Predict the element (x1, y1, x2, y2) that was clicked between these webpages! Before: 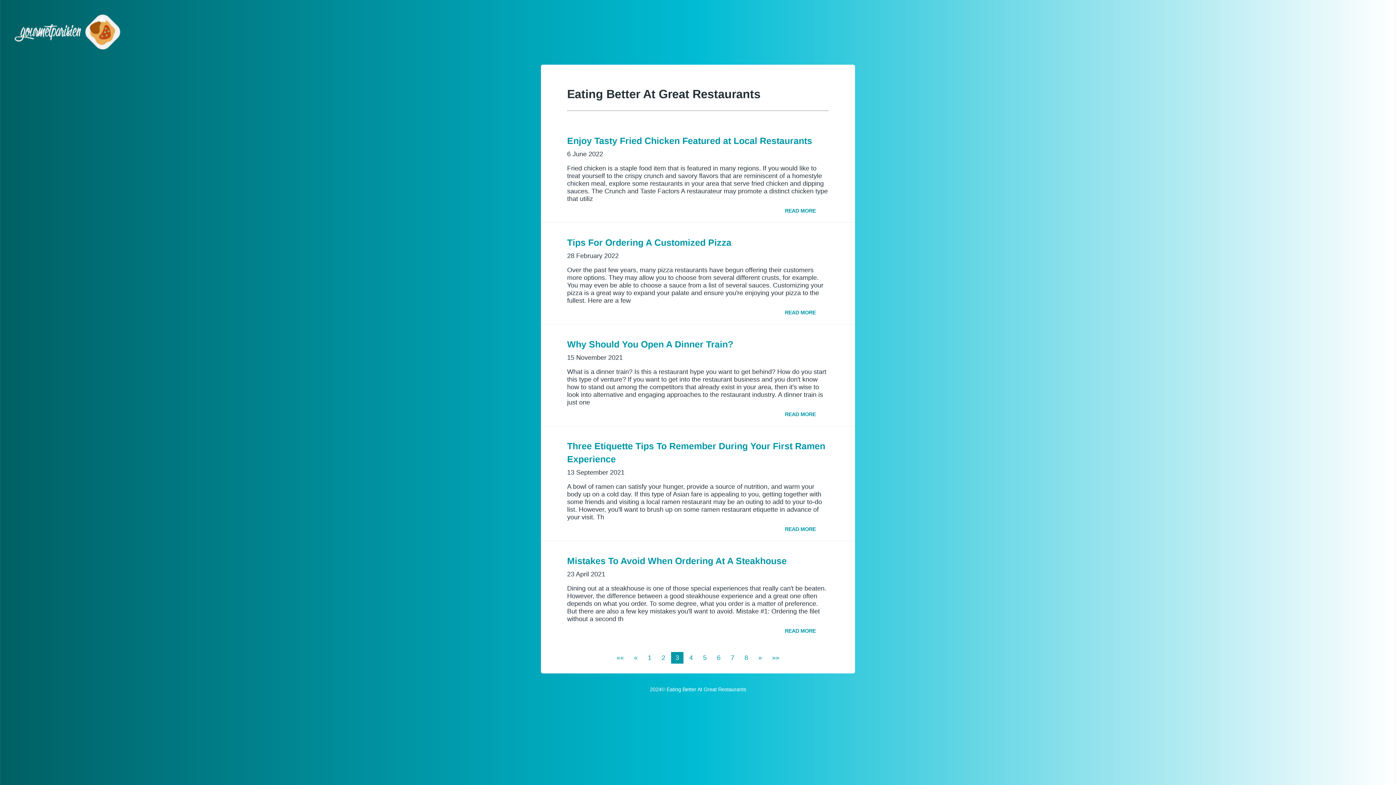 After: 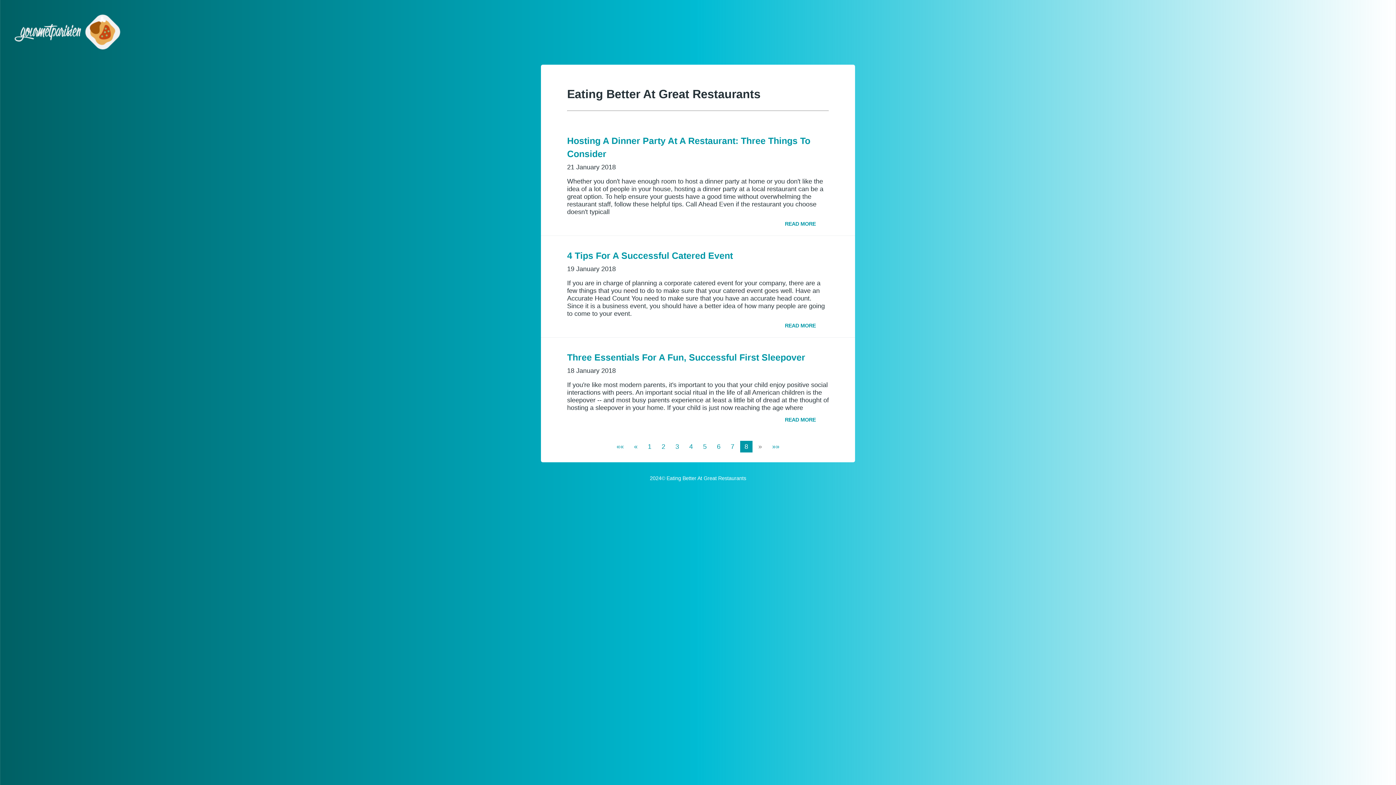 Action: label: Last bbox: (768, 652, 784, 664)